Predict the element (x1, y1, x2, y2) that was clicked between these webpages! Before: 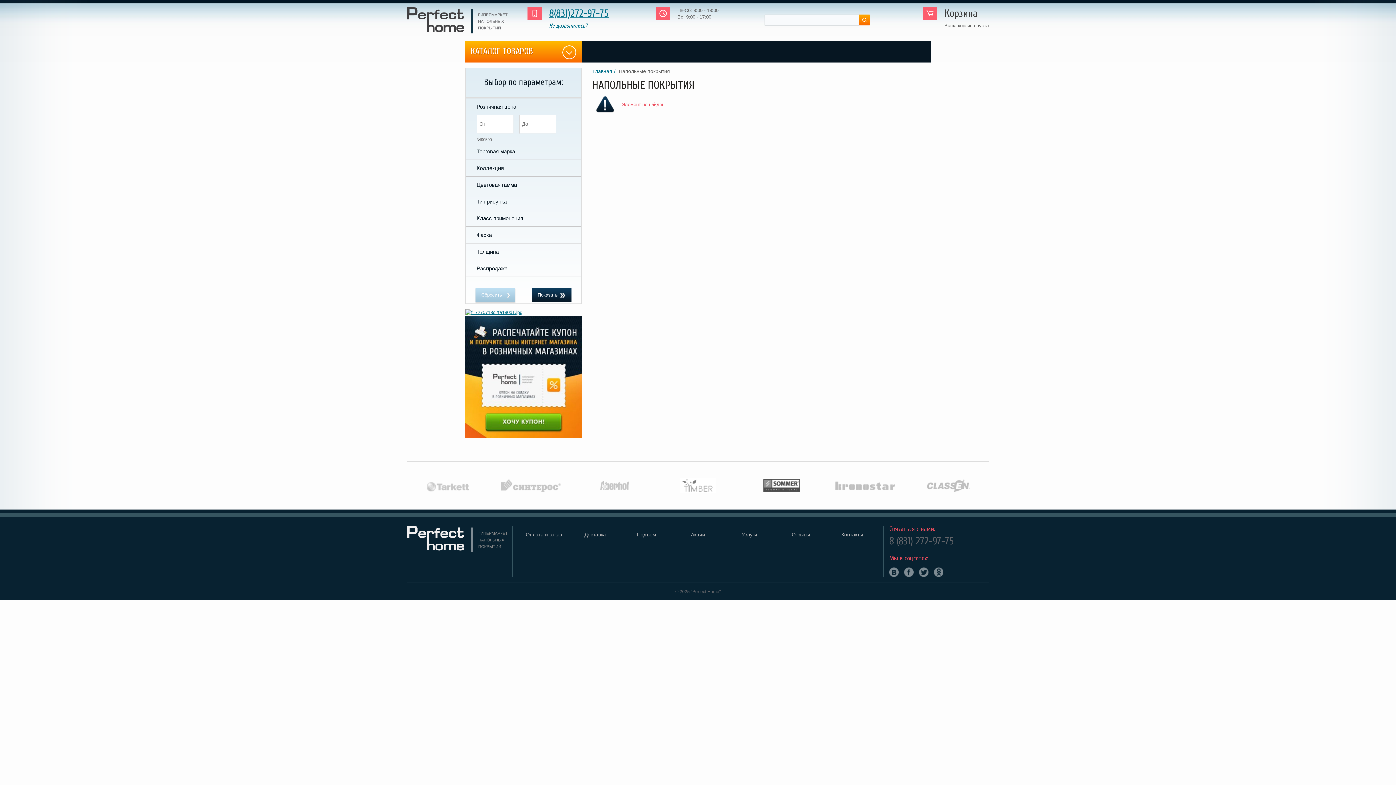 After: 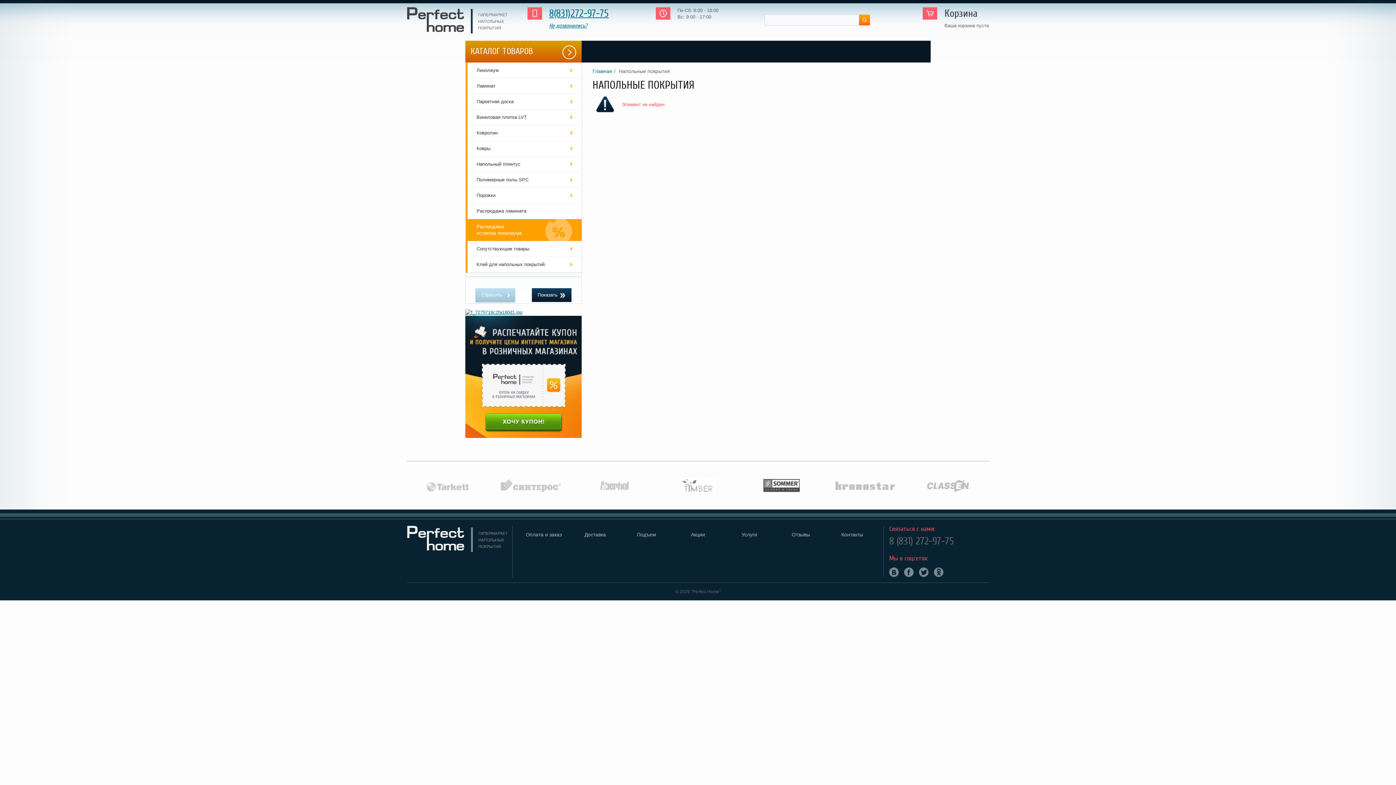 Action: bbox: (465, 40, 581, 62) label: КАТАЛОГ ТОВАРОВ